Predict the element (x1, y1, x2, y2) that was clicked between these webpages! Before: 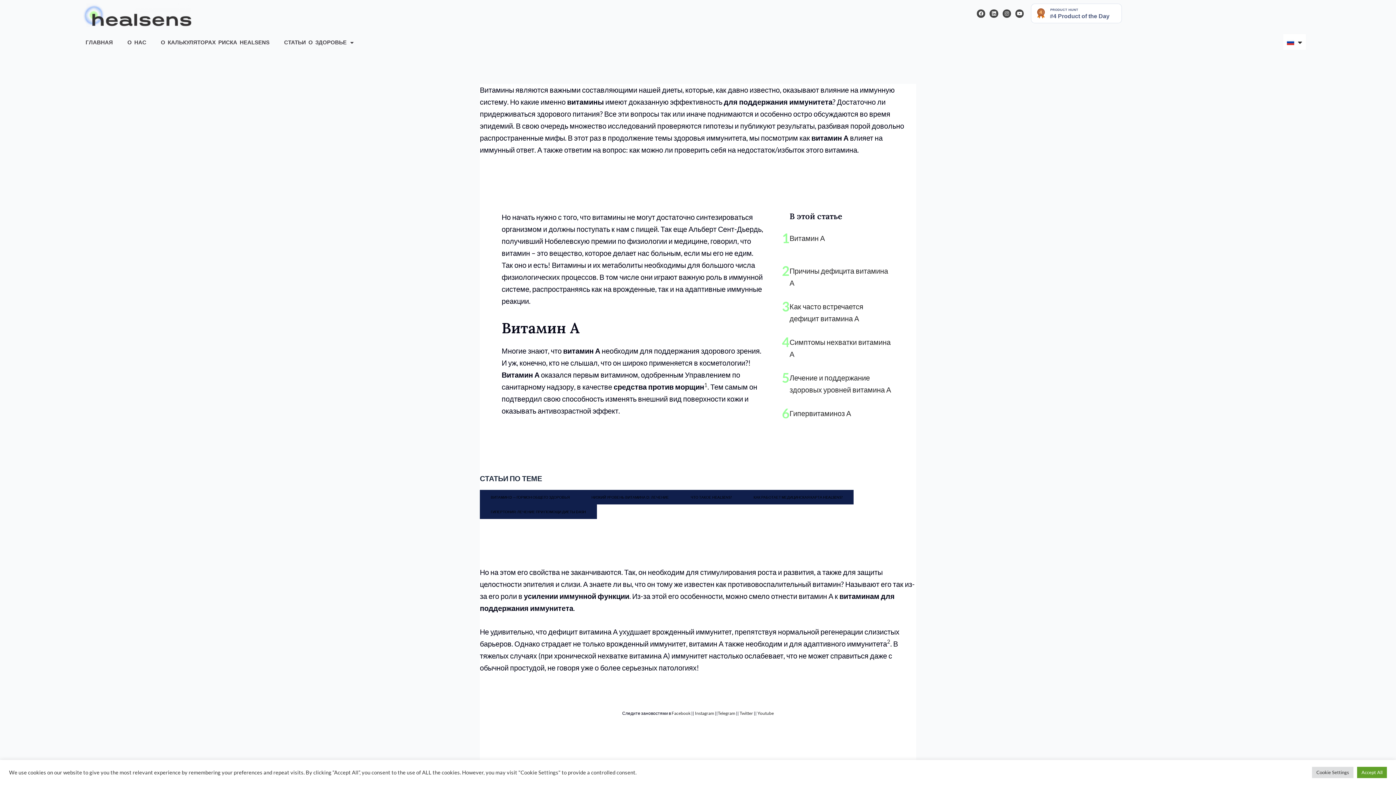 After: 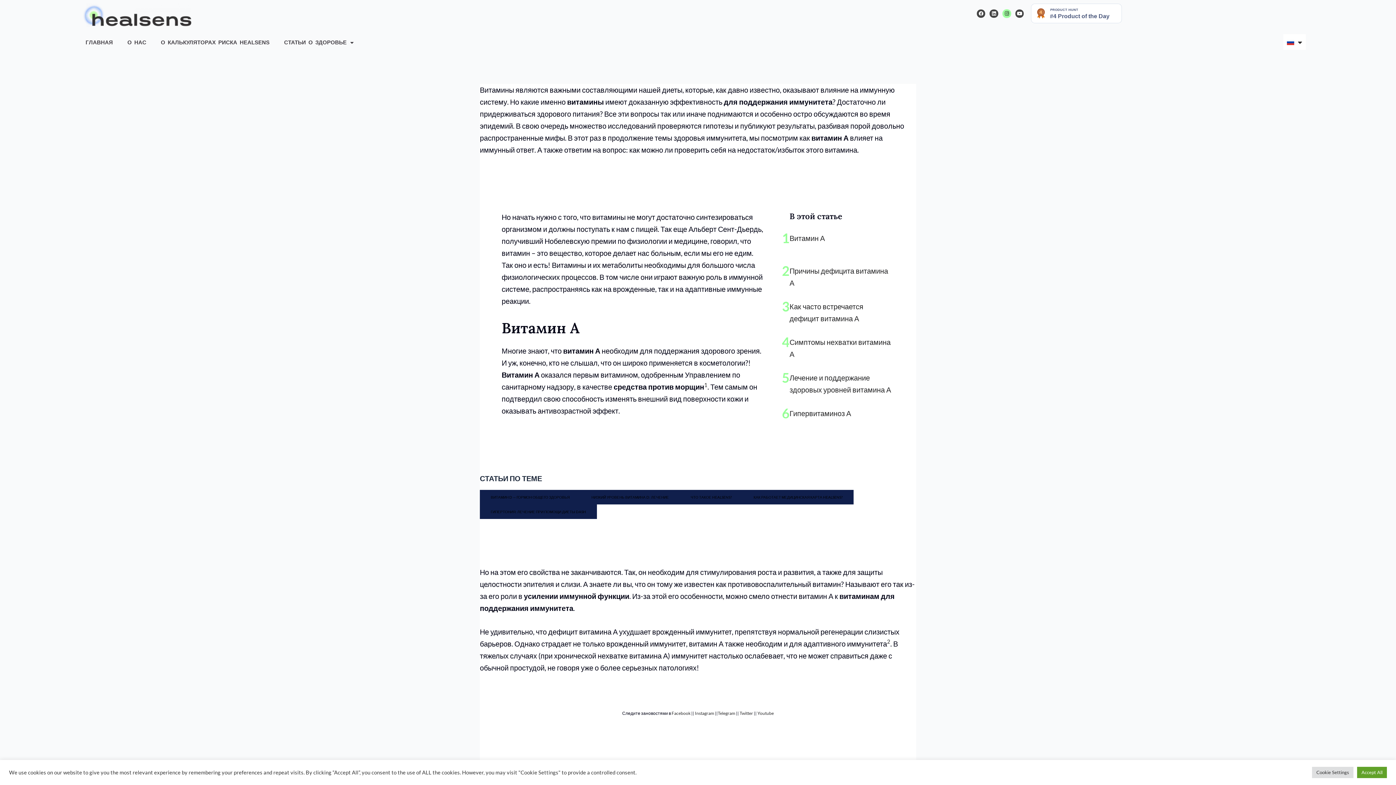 Action: bbox: (1002, 9, 1011, 17) label: Instagram